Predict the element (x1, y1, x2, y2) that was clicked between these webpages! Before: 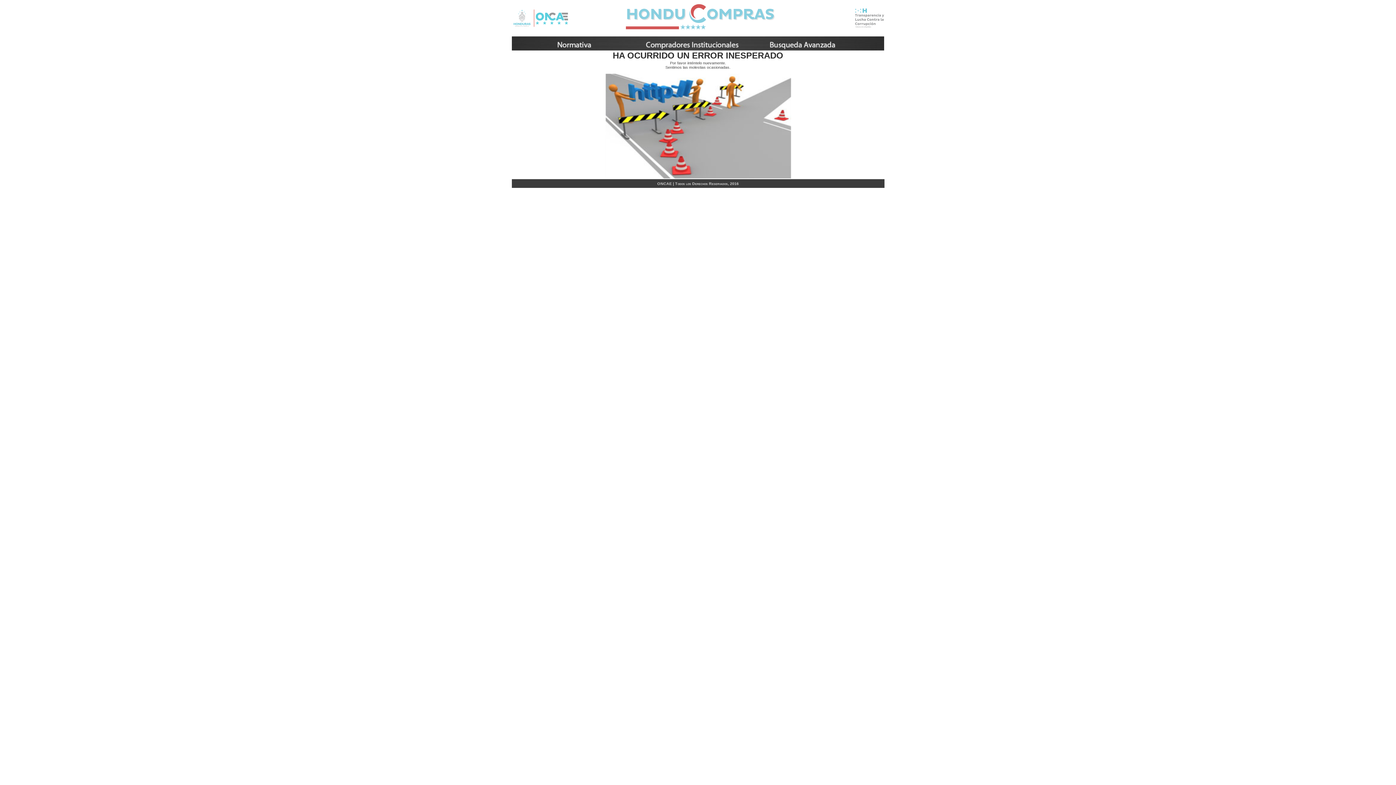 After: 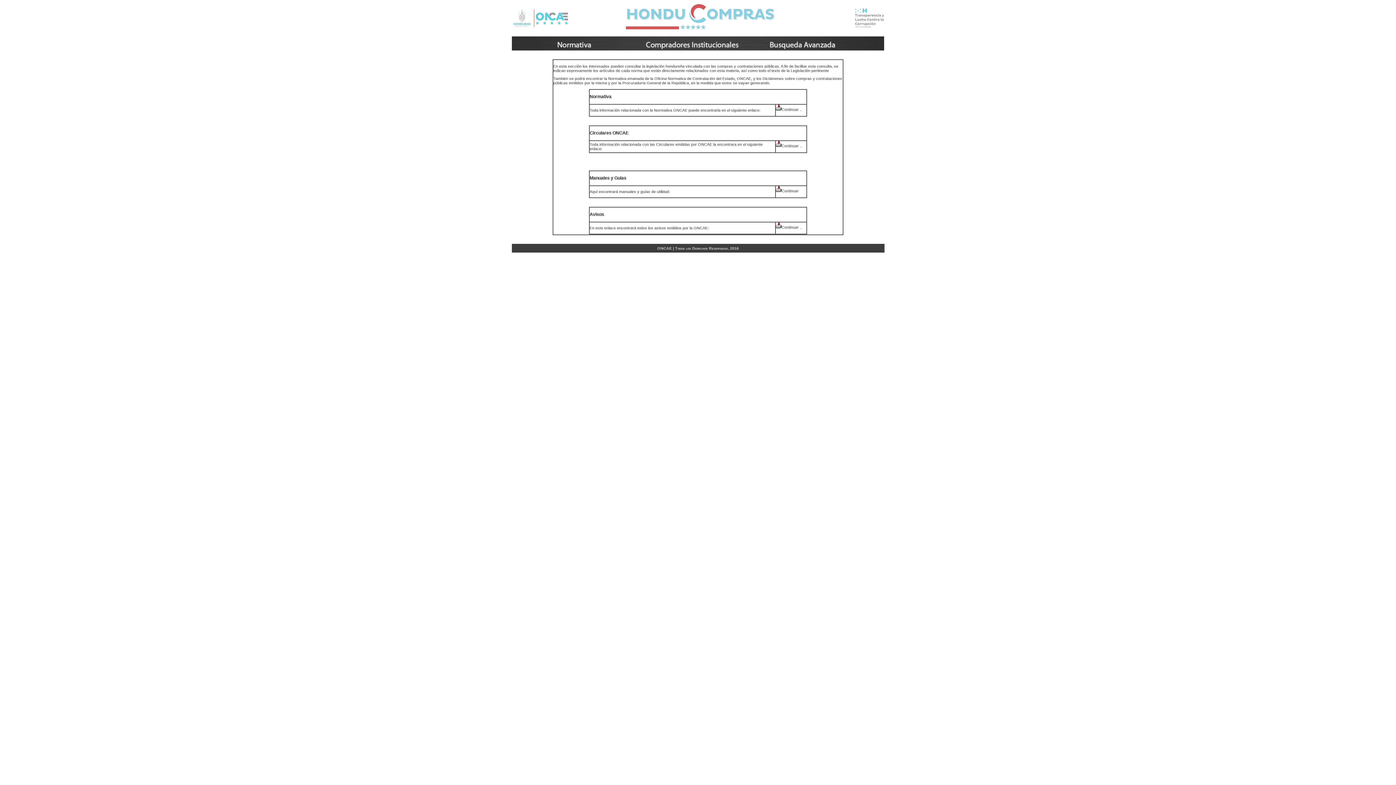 Action: bbox: (556, 46, 592, 51)